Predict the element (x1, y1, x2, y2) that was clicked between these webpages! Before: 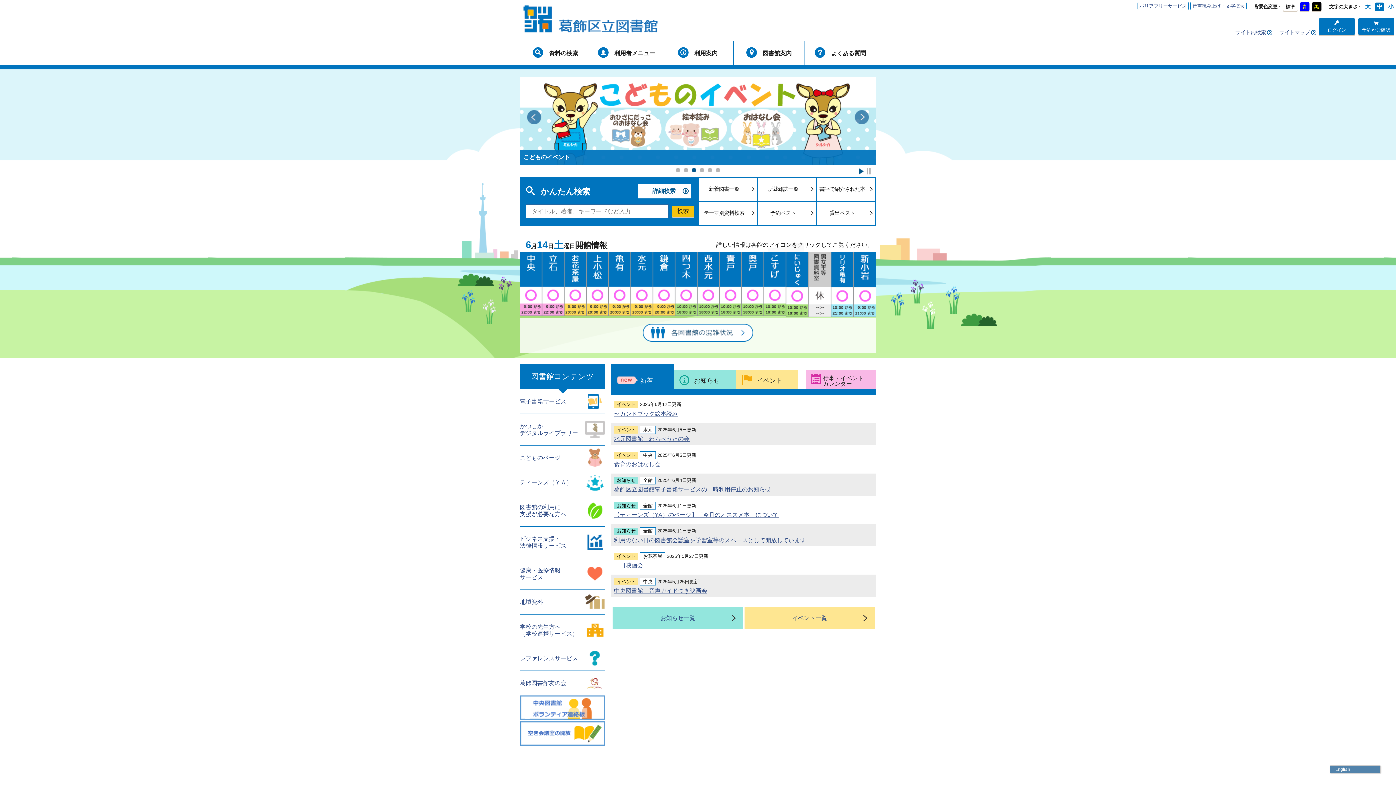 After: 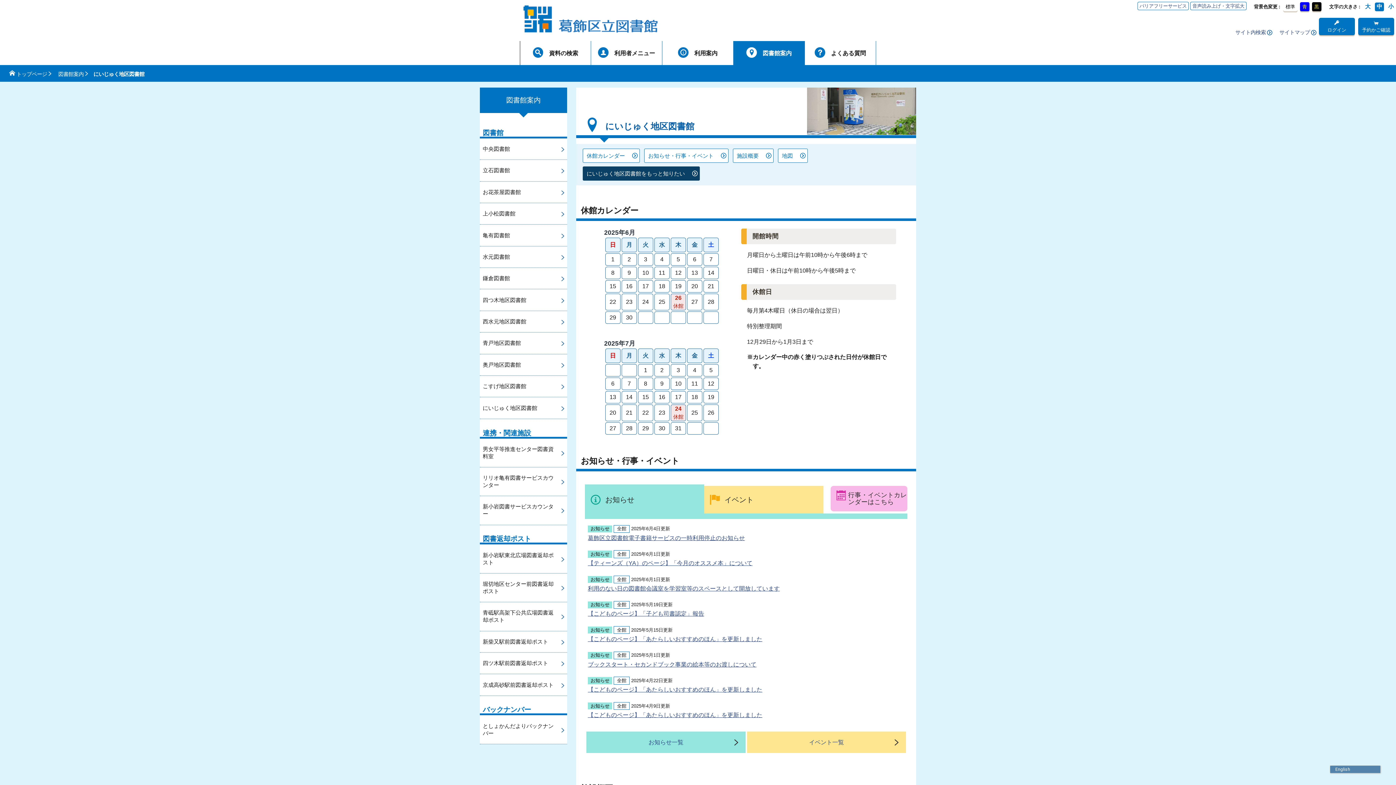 Action: bbox: (786, 311, 808, 318)